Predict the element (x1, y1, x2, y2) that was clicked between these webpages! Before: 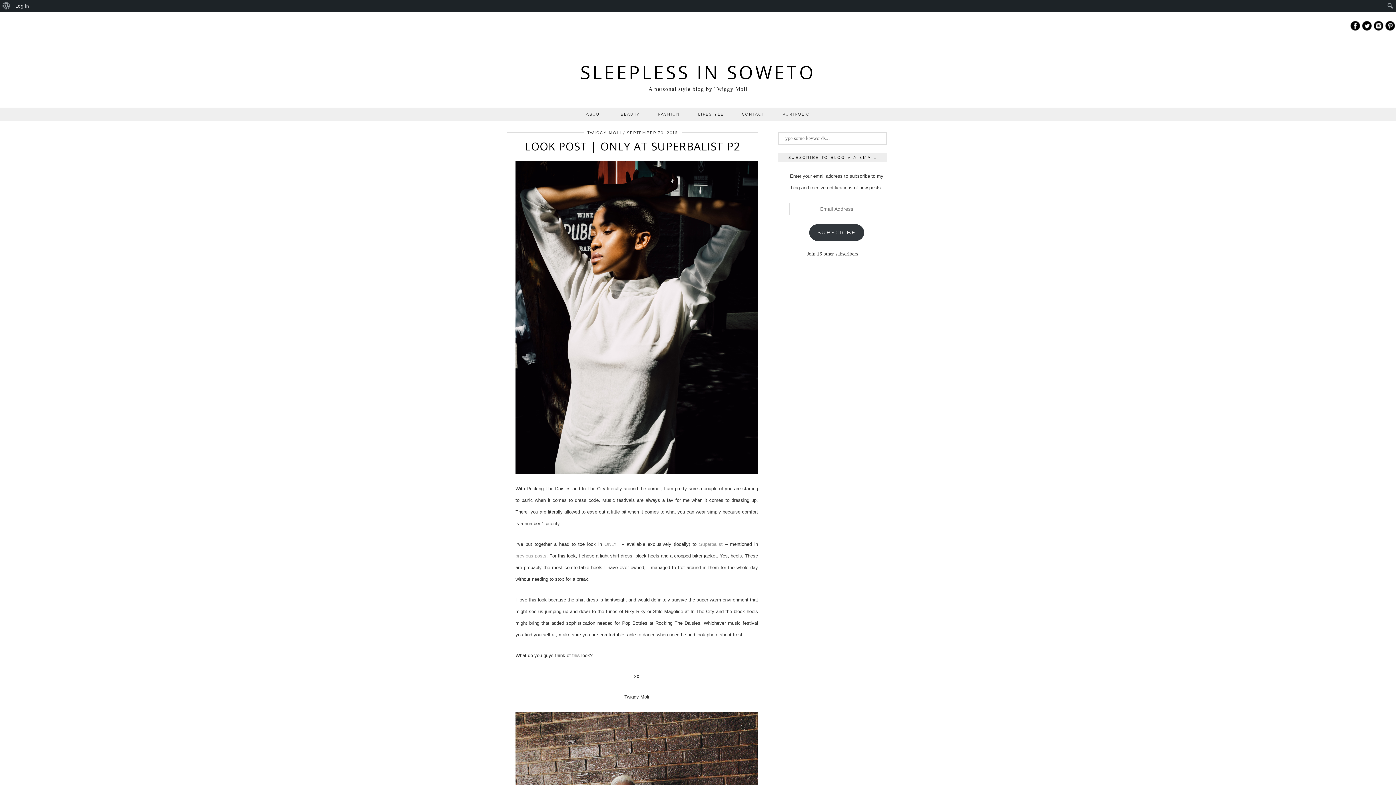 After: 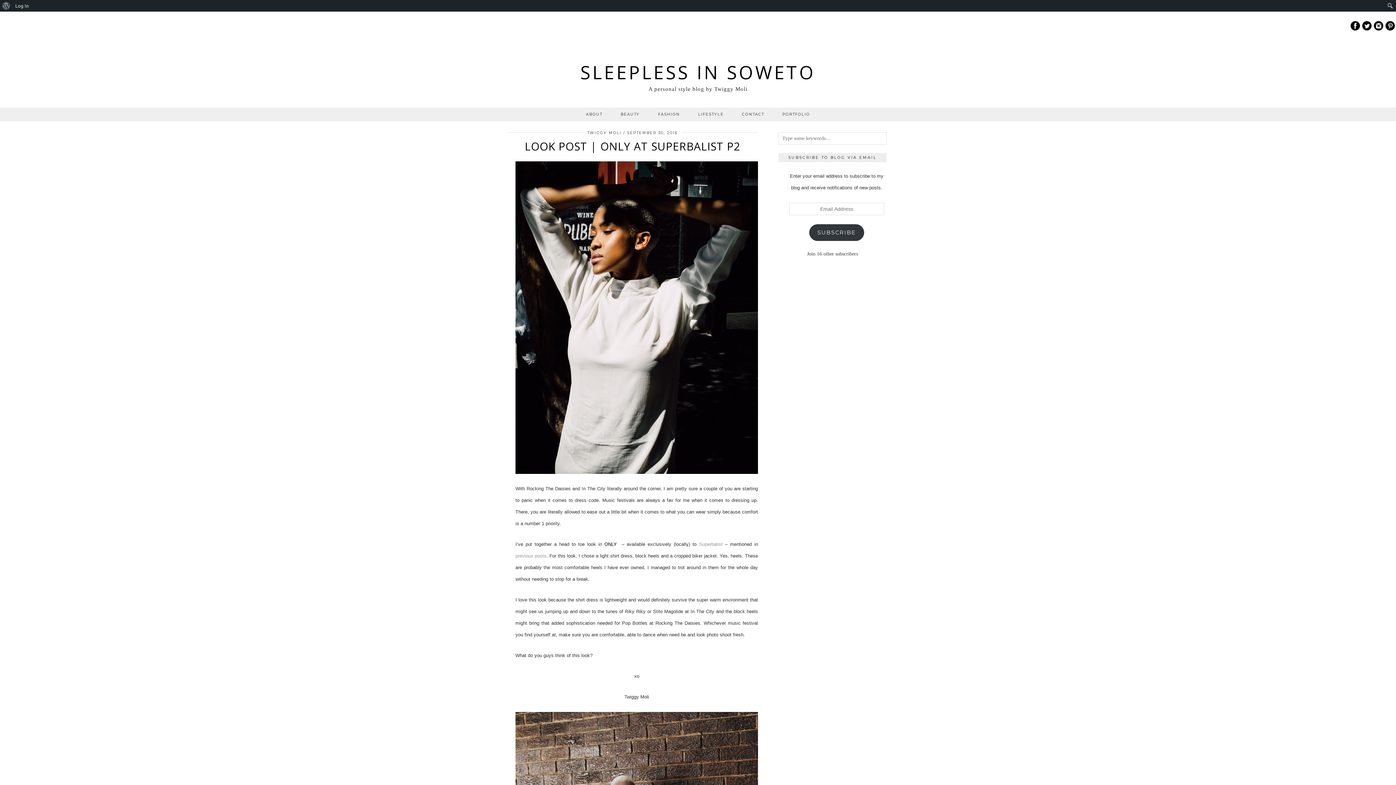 Action: label: ONLY bbox: (604, 541, 616, 547)